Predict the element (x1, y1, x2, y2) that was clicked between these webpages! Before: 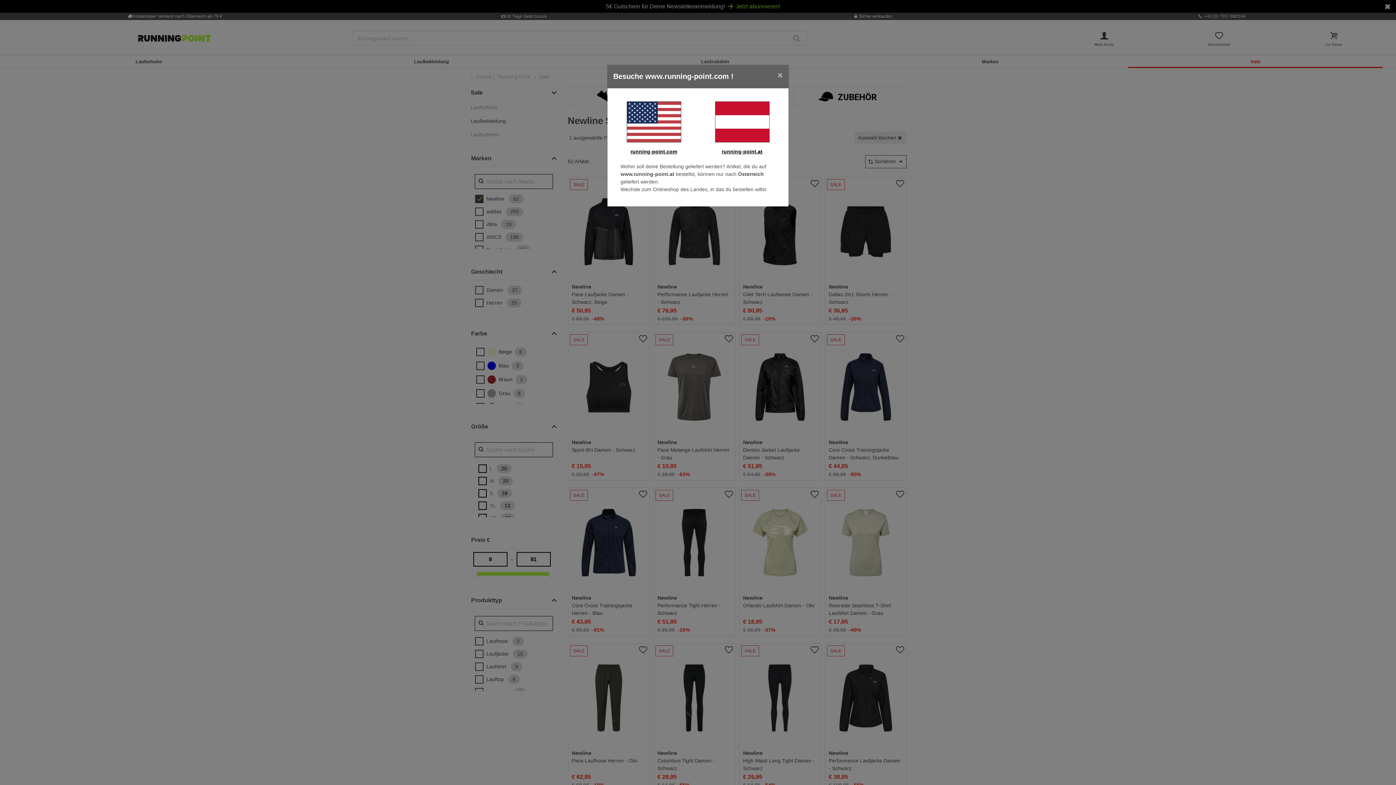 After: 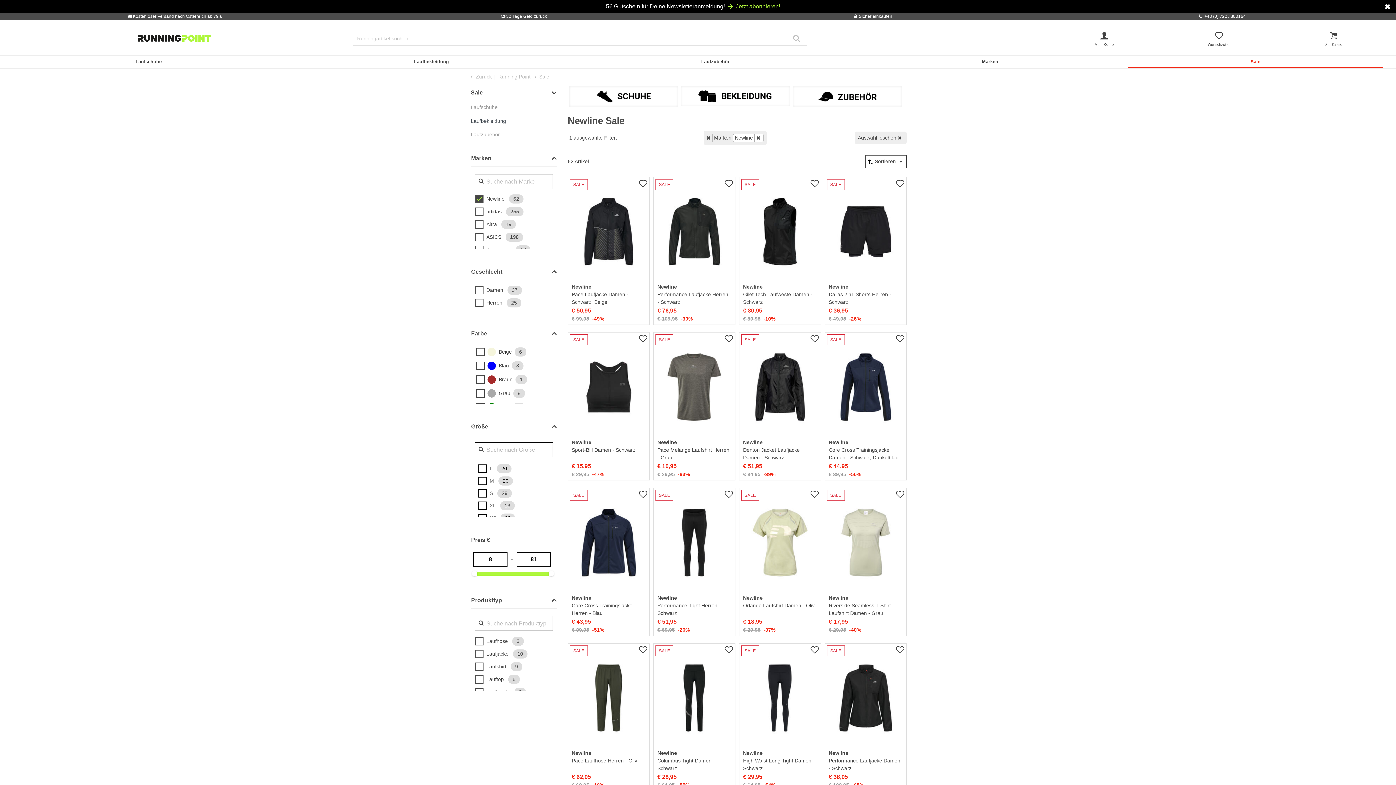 Action: bbox: (722, 148, 762, 154) label: running-point.at